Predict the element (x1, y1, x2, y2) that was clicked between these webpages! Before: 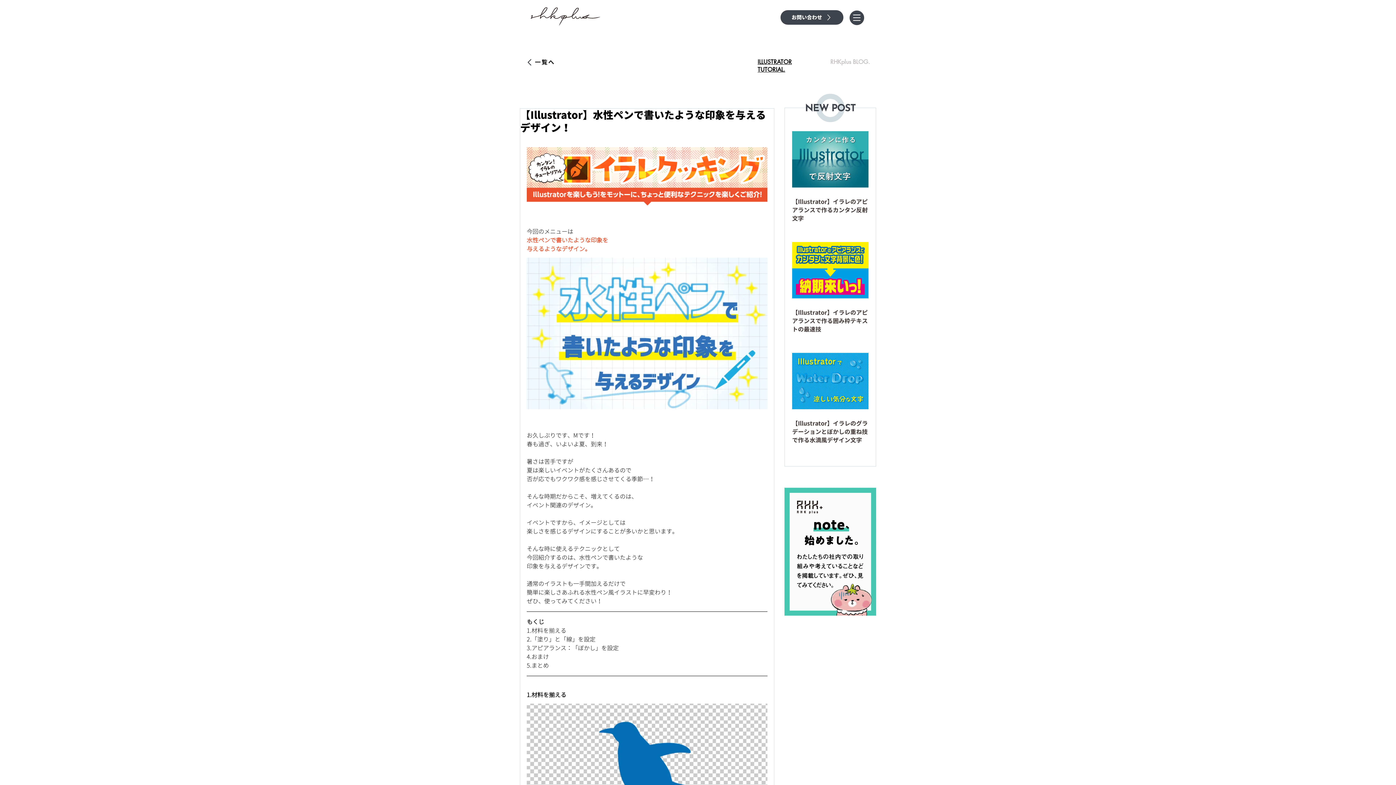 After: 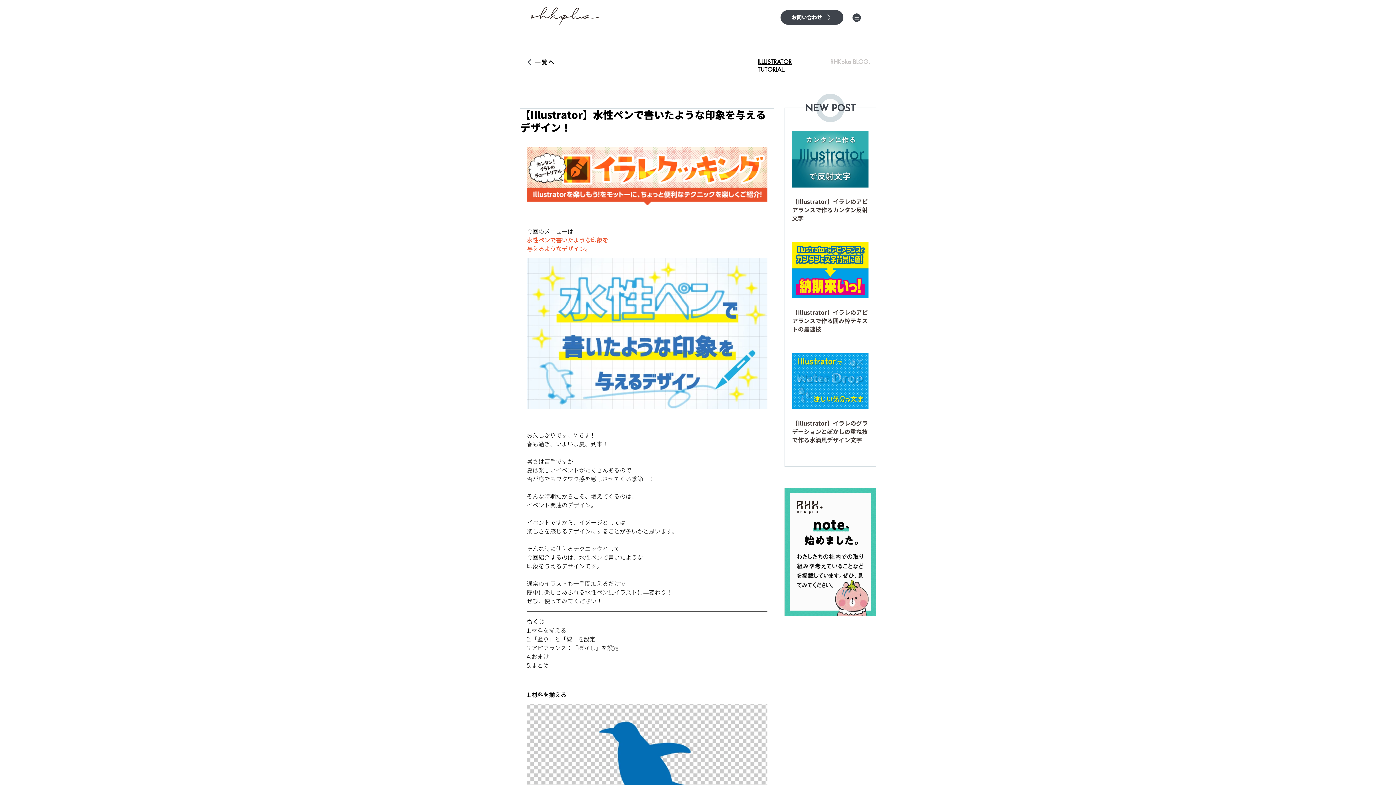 Action: label: menu bbox: (848, 9, 865, 26)